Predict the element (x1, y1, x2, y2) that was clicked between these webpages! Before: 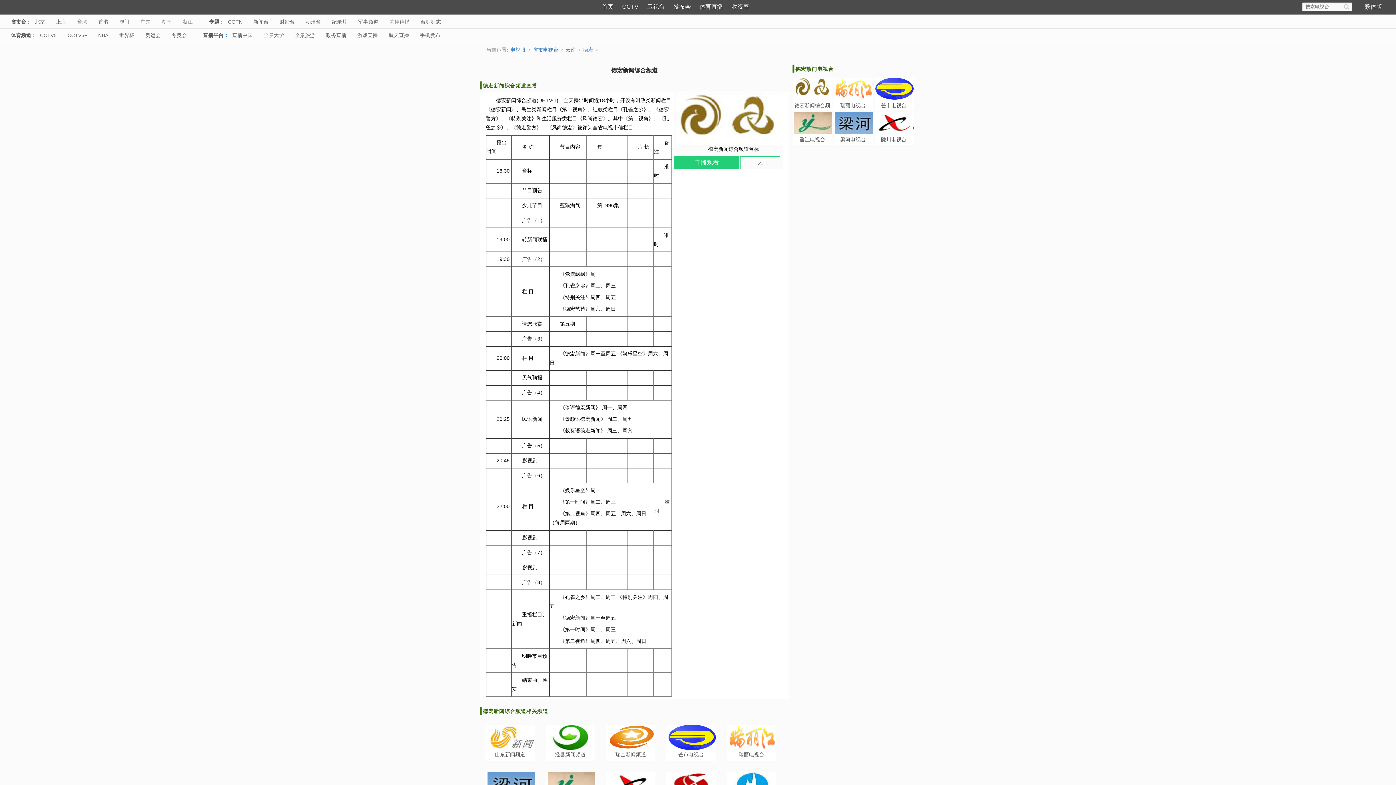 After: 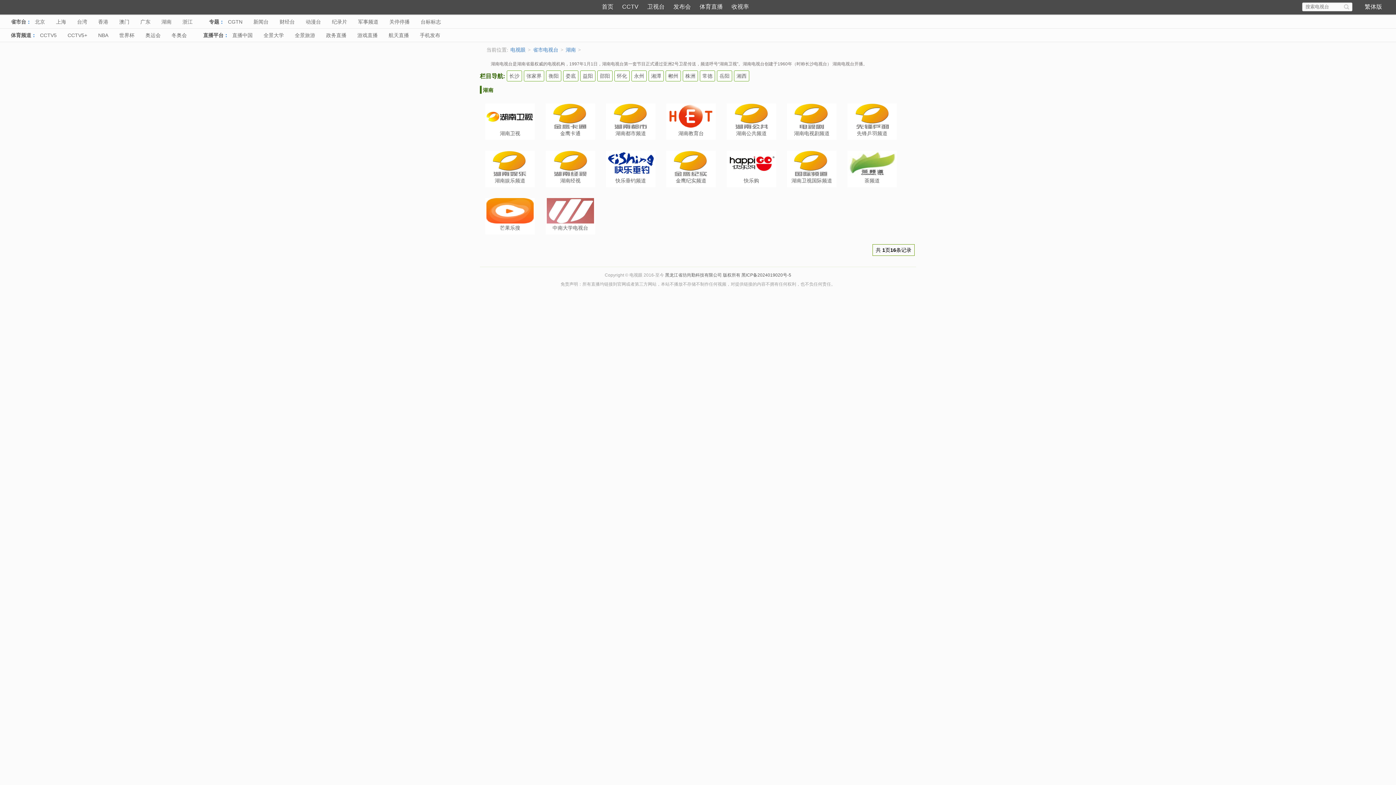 Action: label: 湖南 bbox: (161, 18, 171, 24)